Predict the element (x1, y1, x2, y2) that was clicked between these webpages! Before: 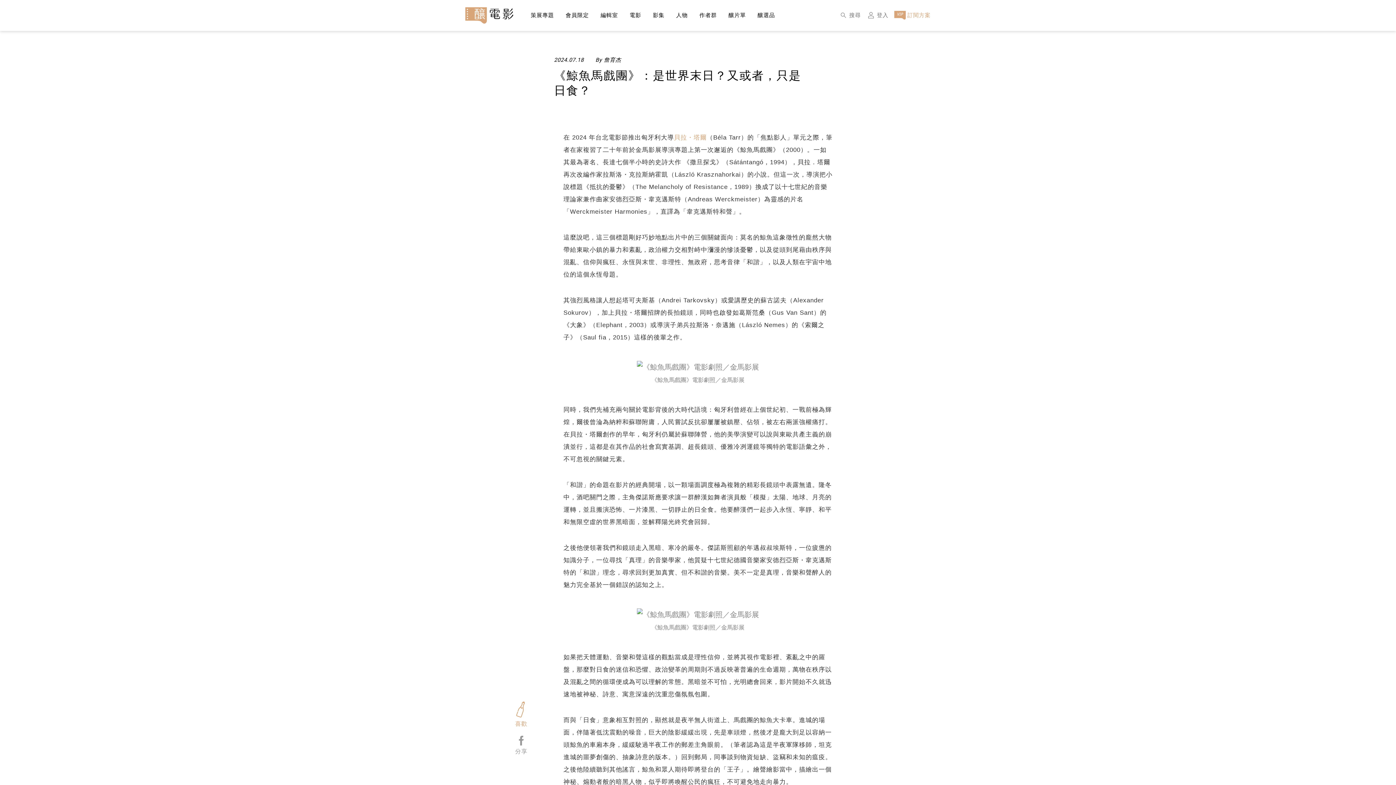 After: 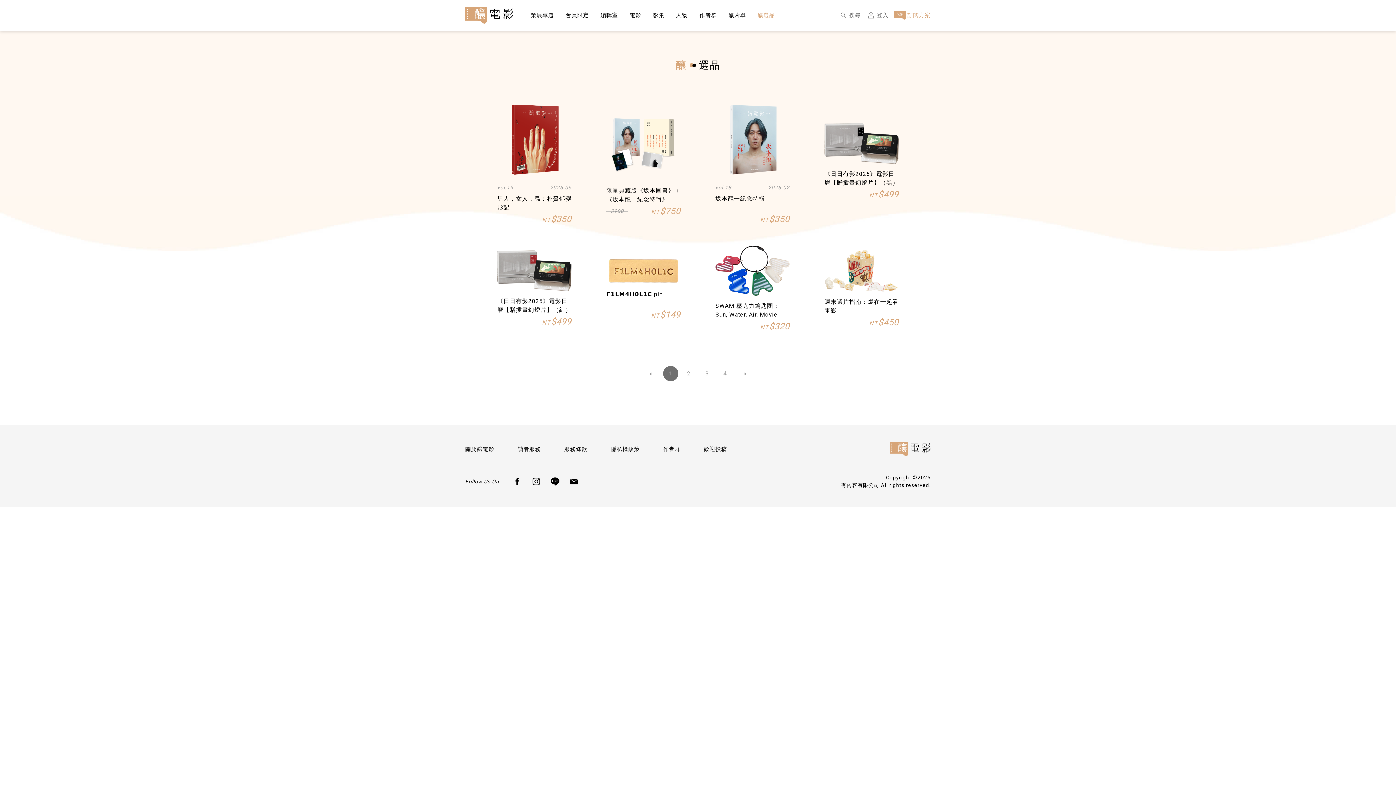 Action: label: 釀選品 bbox: (757, 11, 775, 19)